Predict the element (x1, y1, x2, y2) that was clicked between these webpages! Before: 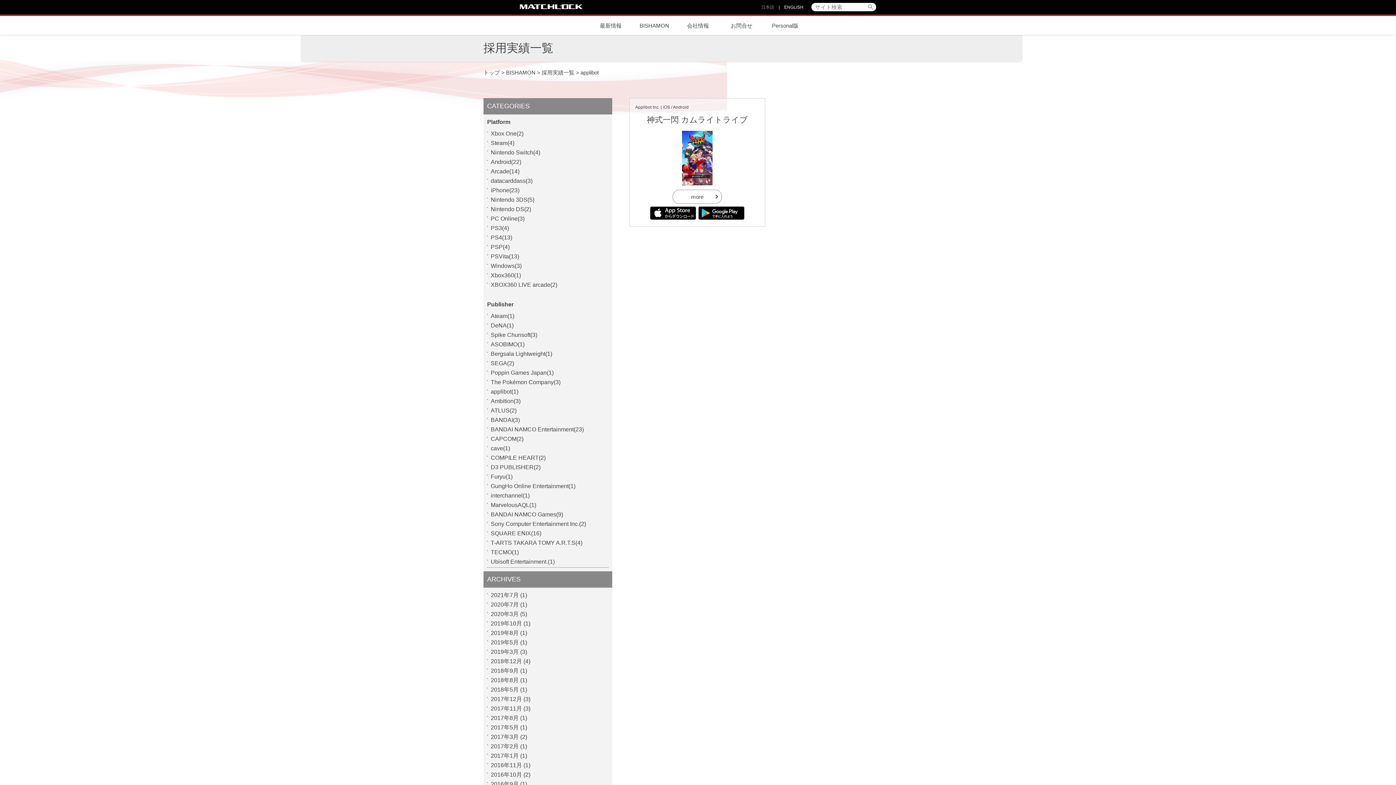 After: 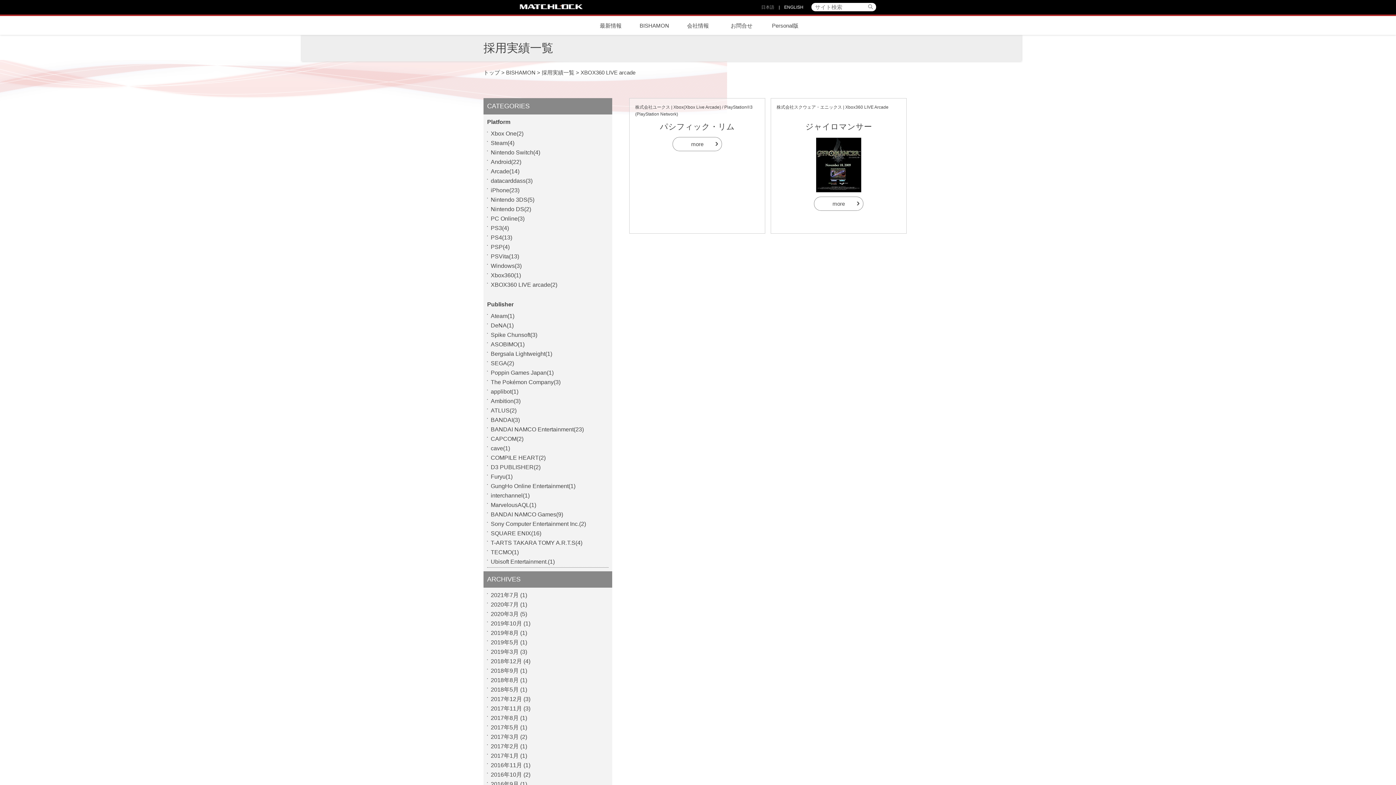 Action: bbox: (490, 281, 557, 288) label: XBOX360 LIVE arcade(2)